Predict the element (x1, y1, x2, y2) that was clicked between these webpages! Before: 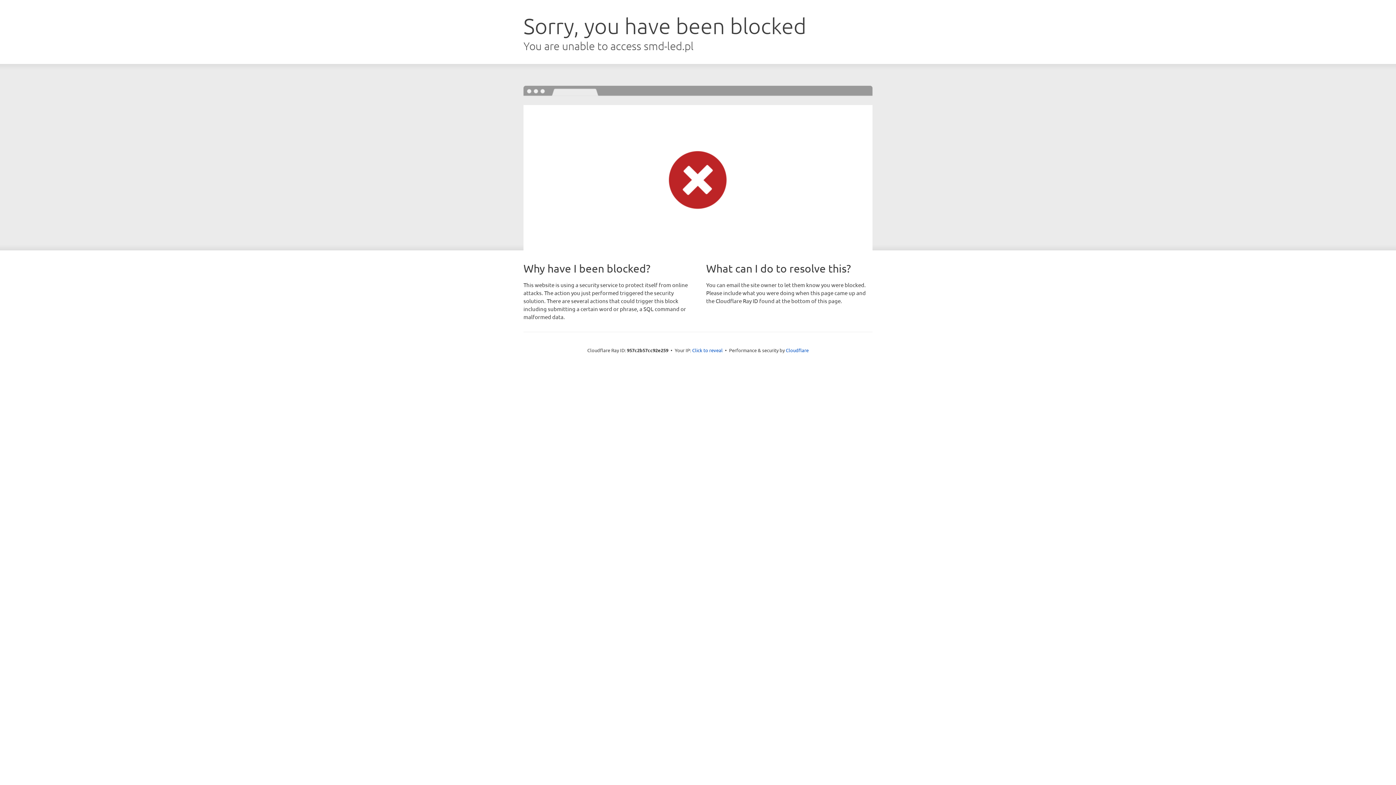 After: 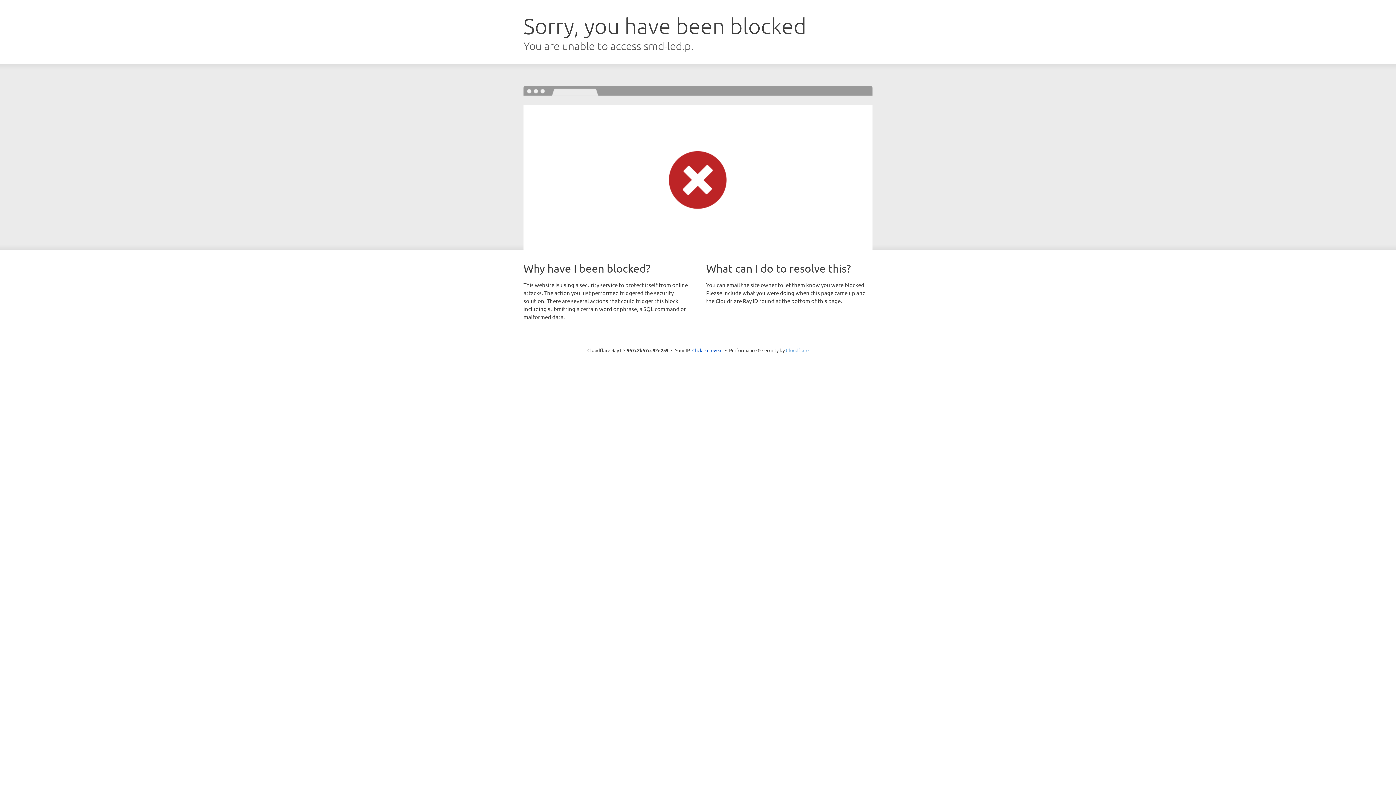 Action: label: Cloudflare bbox: (786, 347, 808, 353)